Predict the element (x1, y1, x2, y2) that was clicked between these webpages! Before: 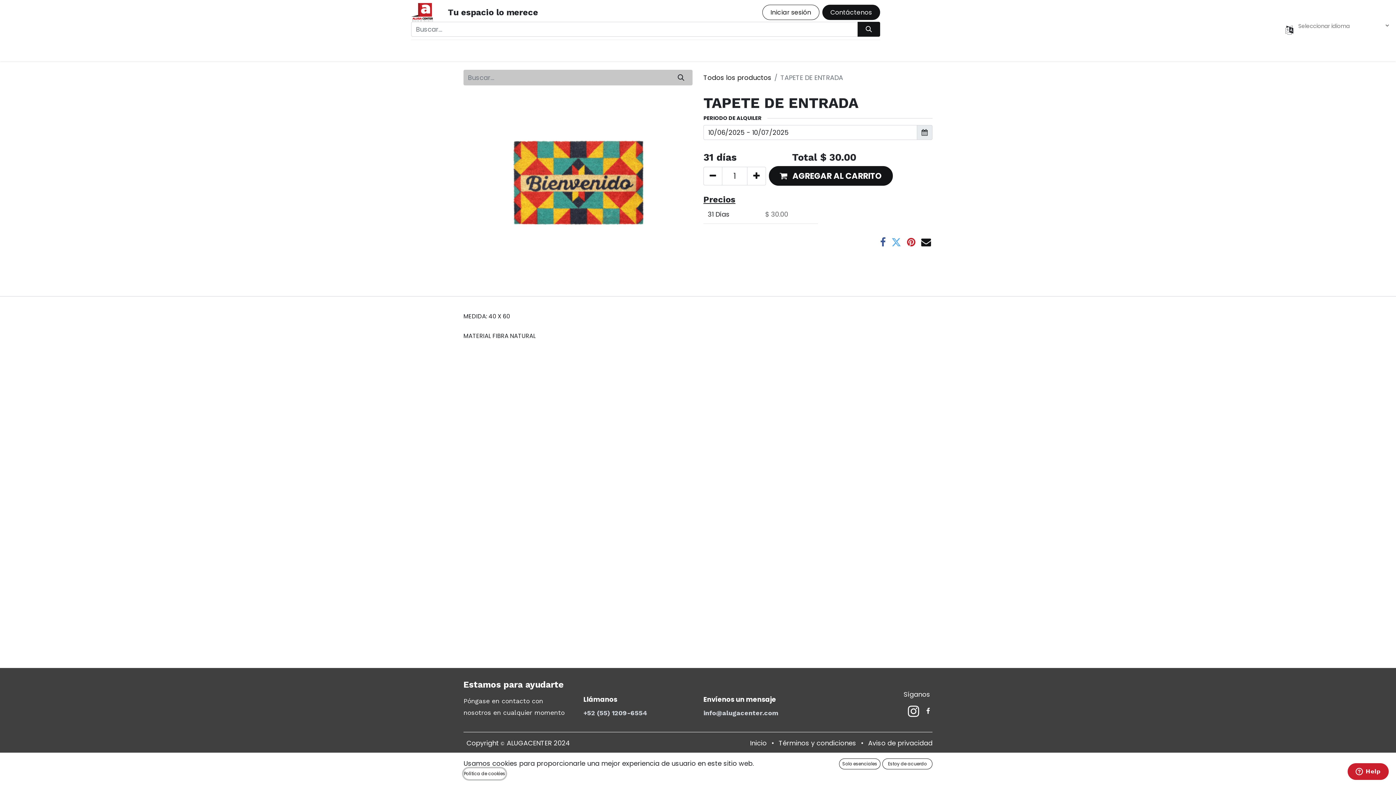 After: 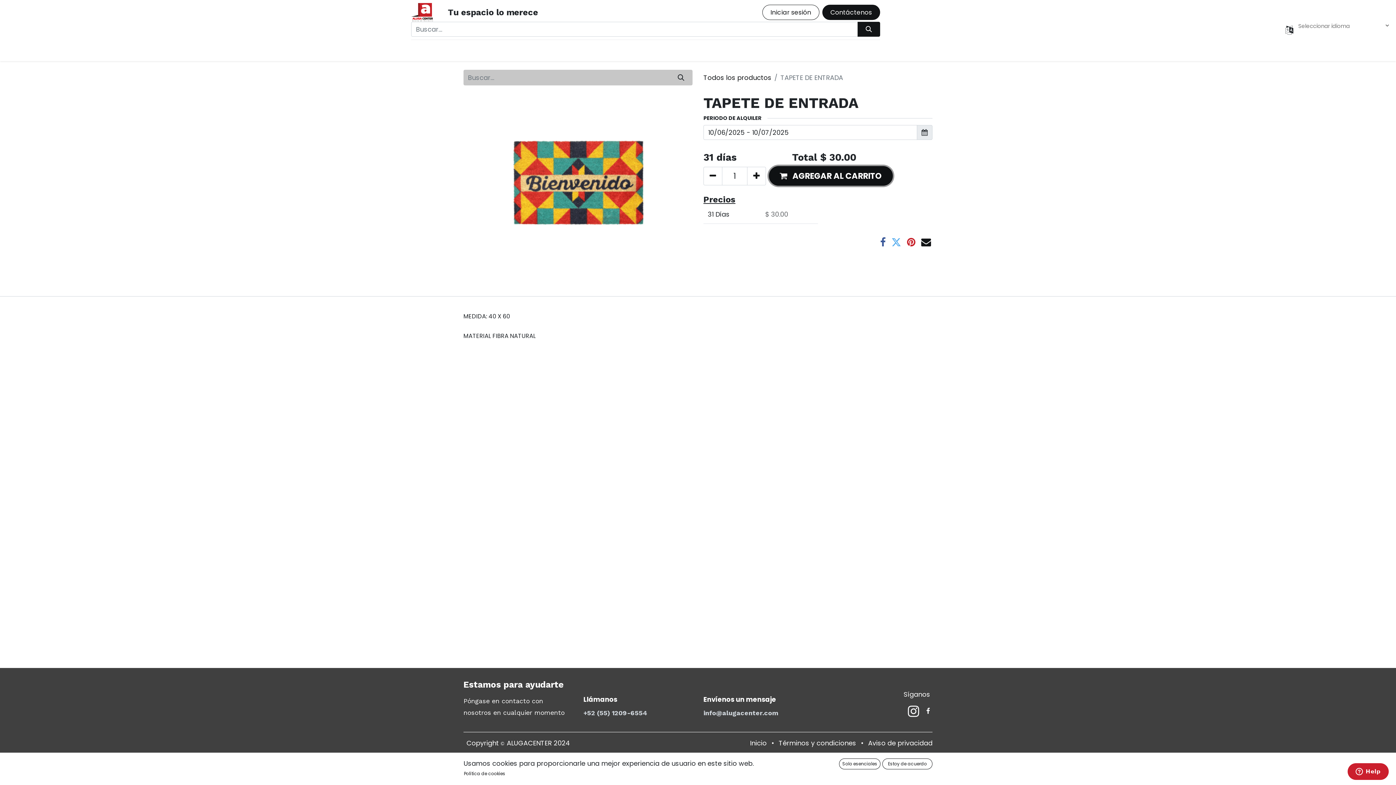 Action: label:  AGREGAR AL CARRITO bbox: (769, 166, 892, 185)